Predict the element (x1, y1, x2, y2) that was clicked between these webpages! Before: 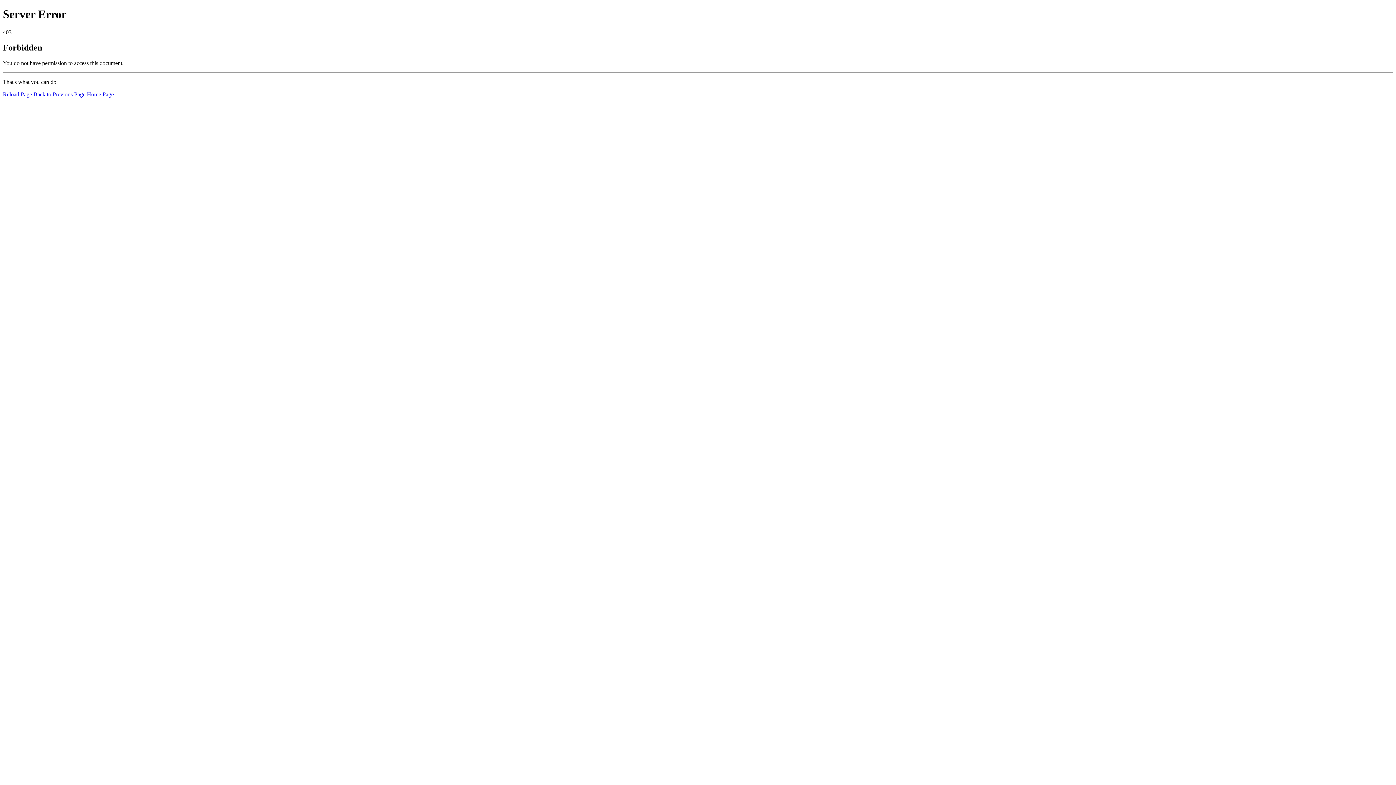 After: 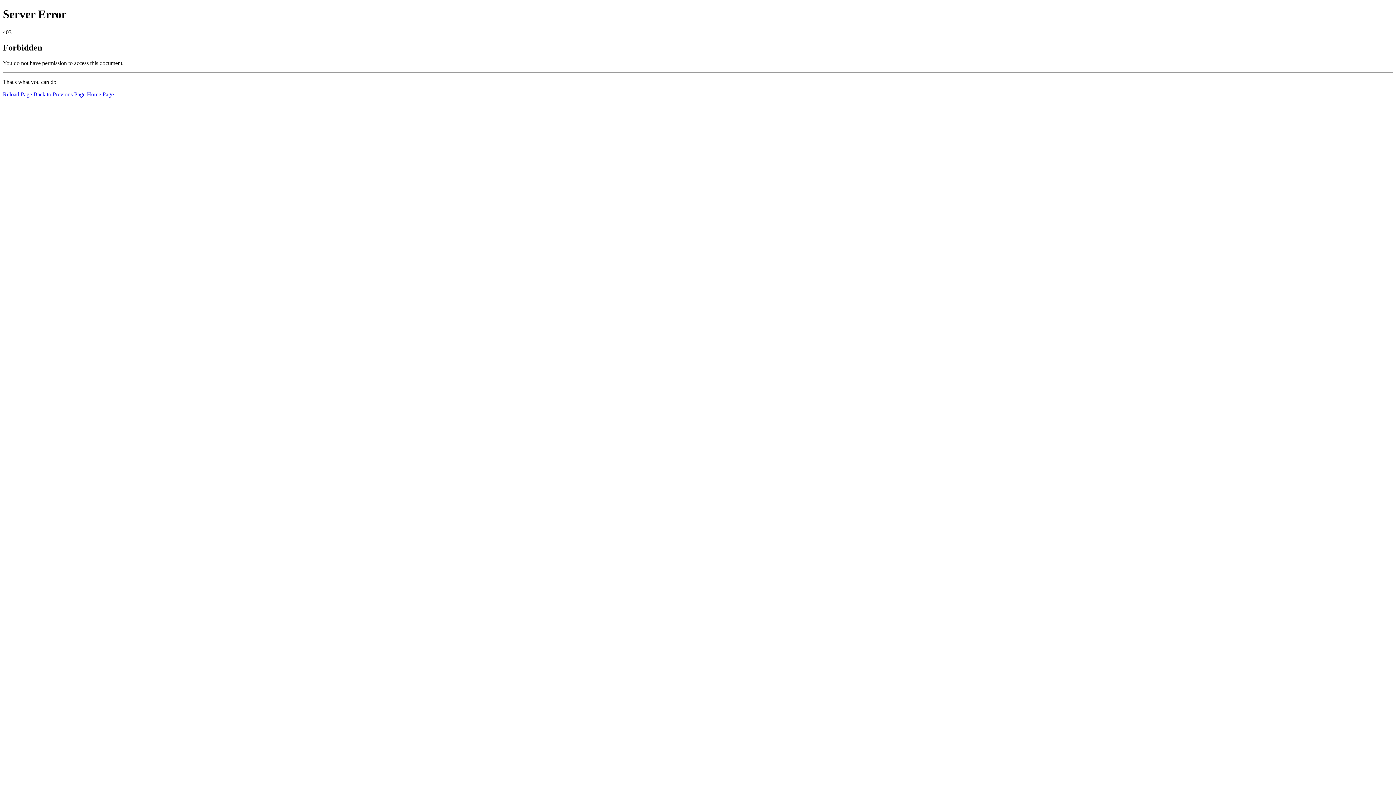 Action: label: Home Page bbox: (86, 91, 113, 97)